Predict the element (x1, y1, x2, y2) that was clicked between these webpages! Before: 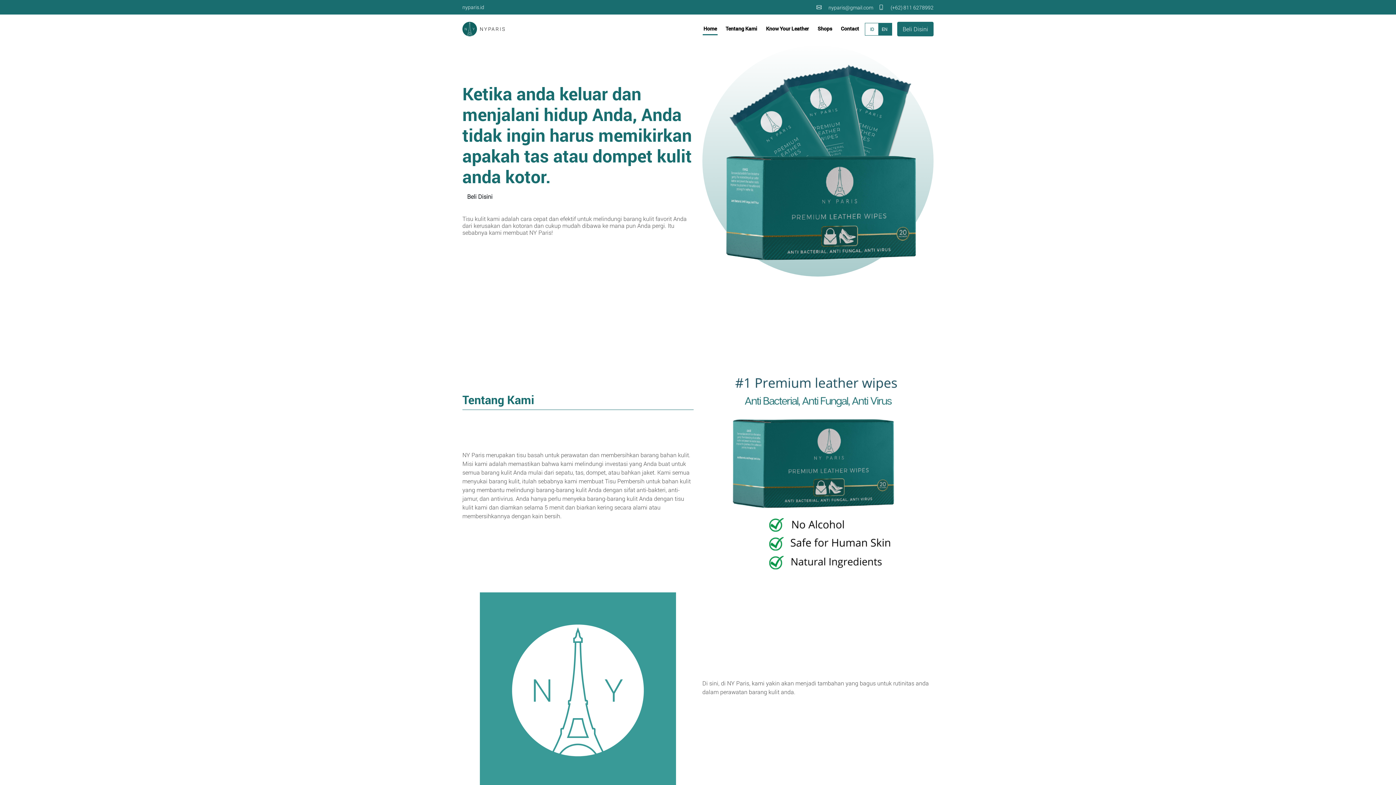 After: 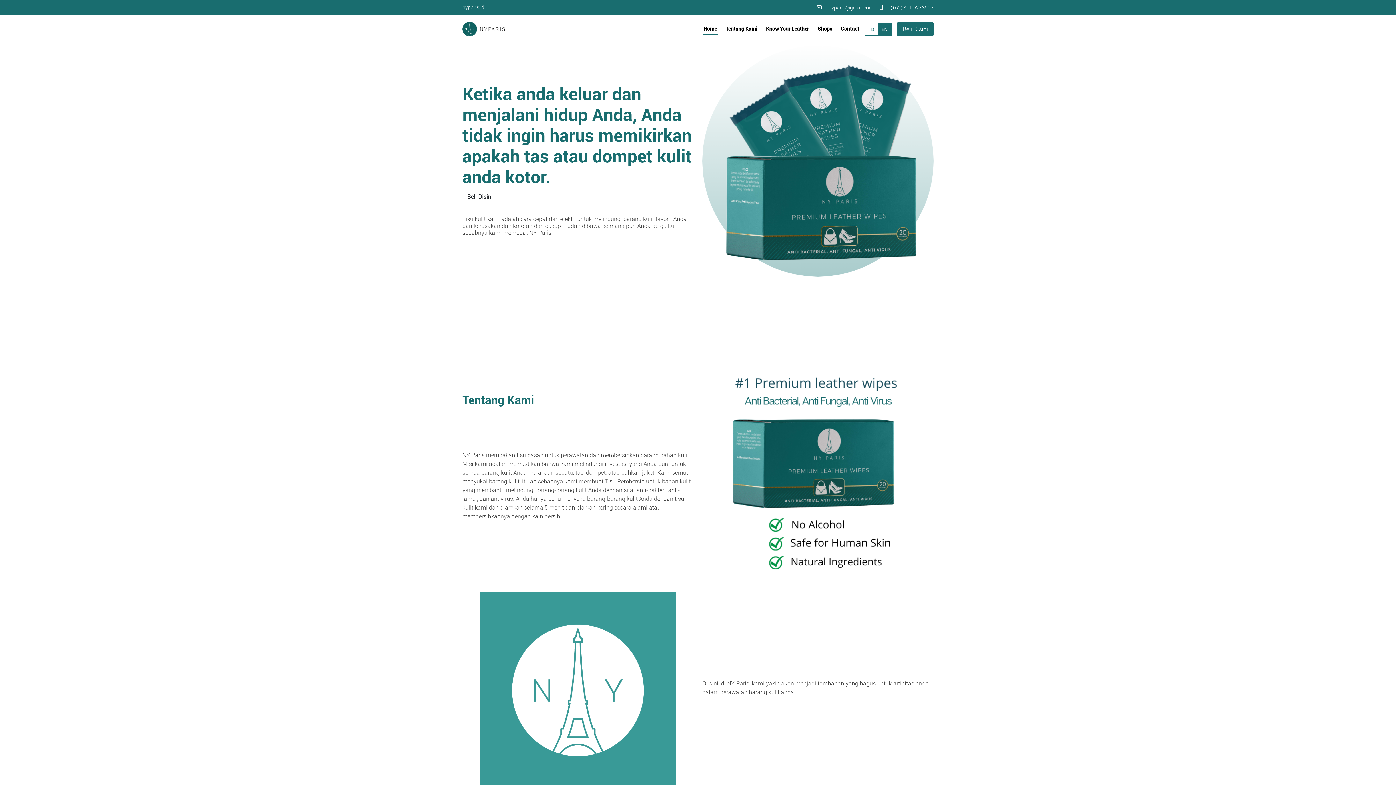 Action: label: nyparis@gmail.com bbox: (823, 7, 873, 7)